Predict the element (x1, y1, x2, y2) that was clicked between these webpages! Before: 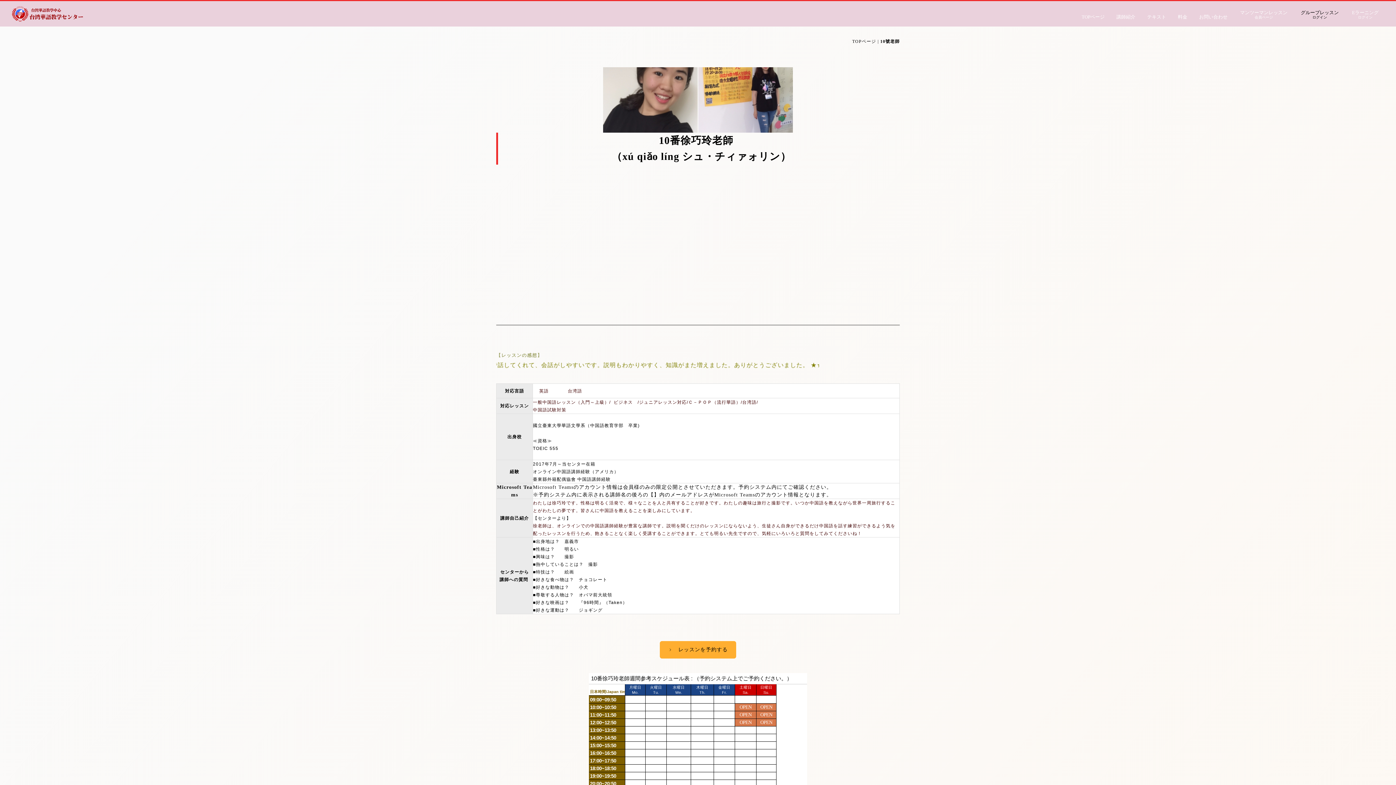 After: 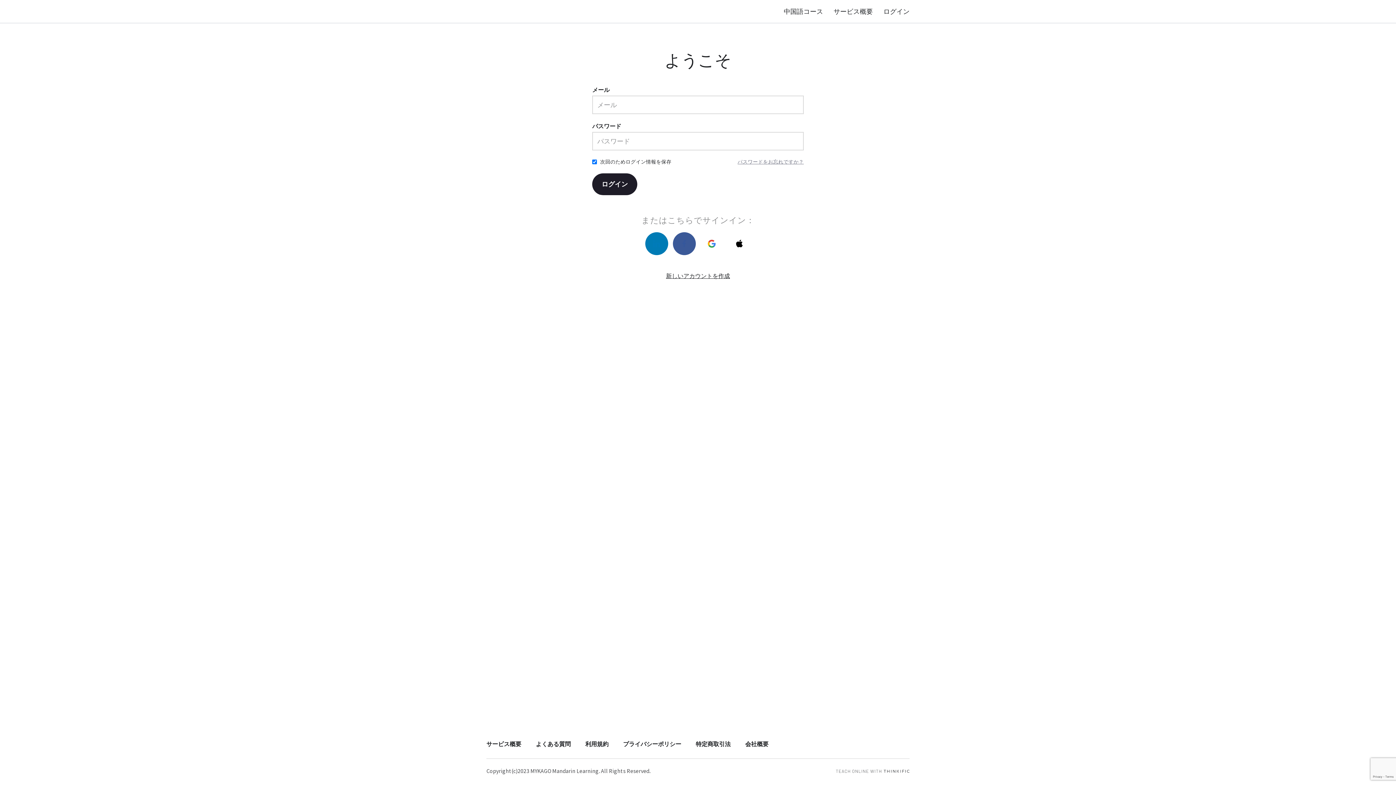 Action: bbox: (1347, 6, 1383, 22) label: Eラーニング
ログイン